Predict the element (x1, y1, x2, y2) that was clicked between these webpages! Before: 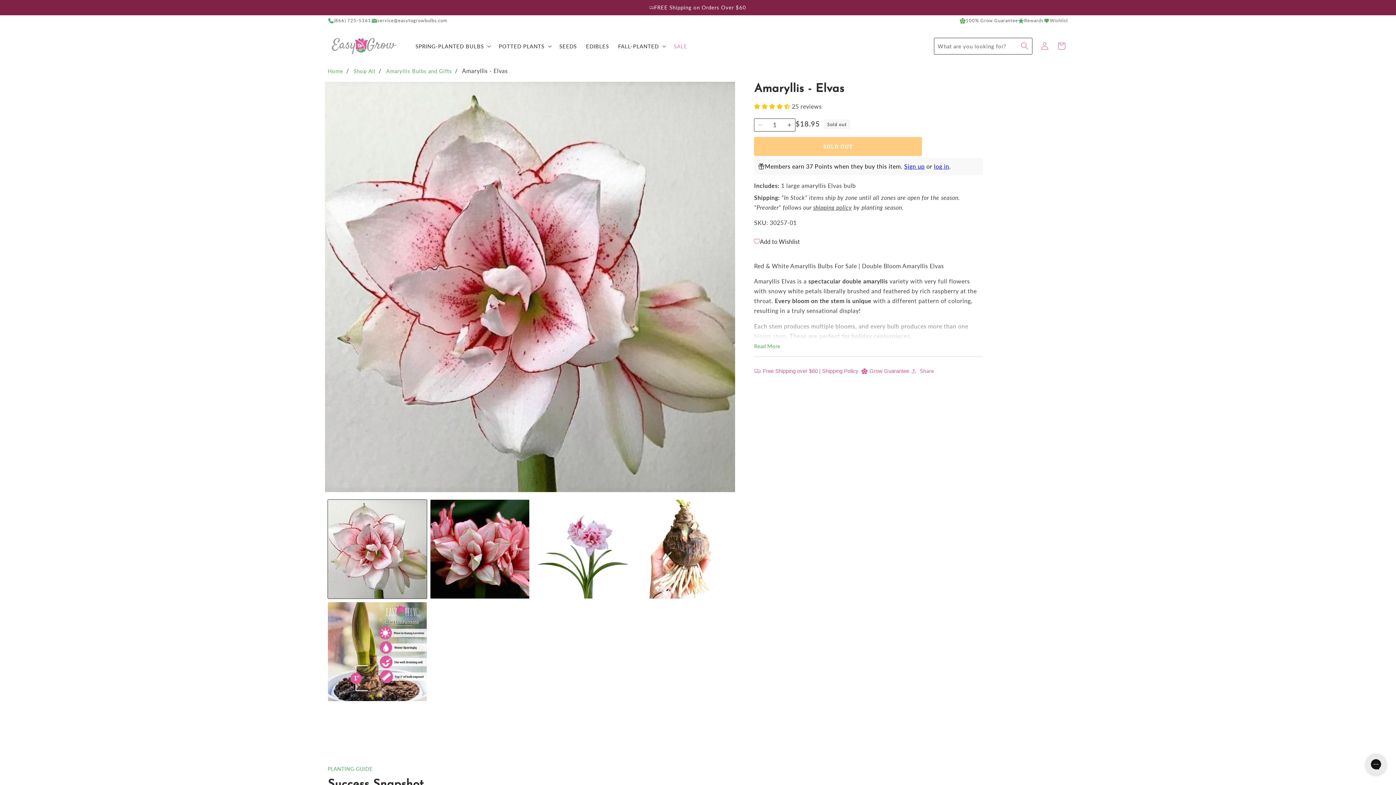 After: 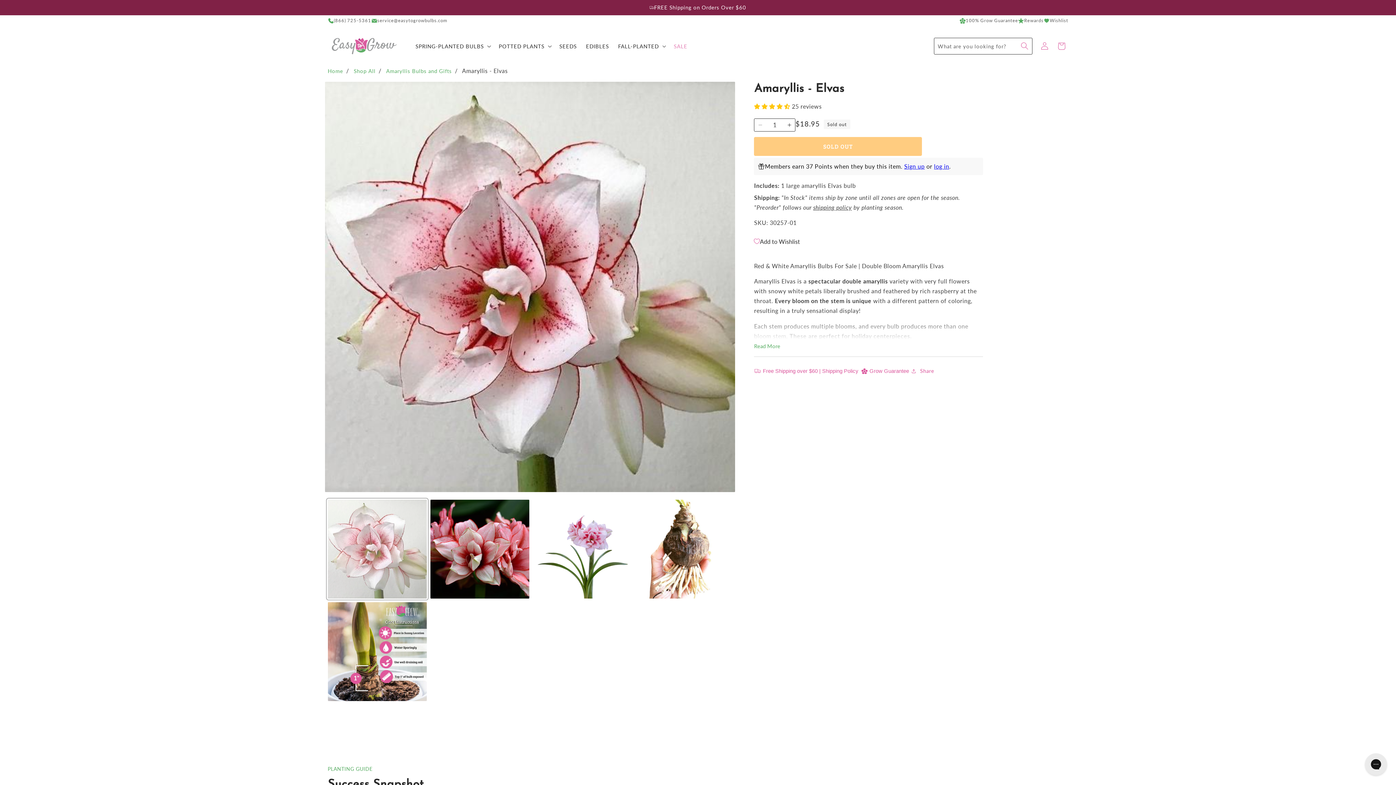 Action: bbox: (327, 499, 426, 598) label: Load image 1 in gallery view